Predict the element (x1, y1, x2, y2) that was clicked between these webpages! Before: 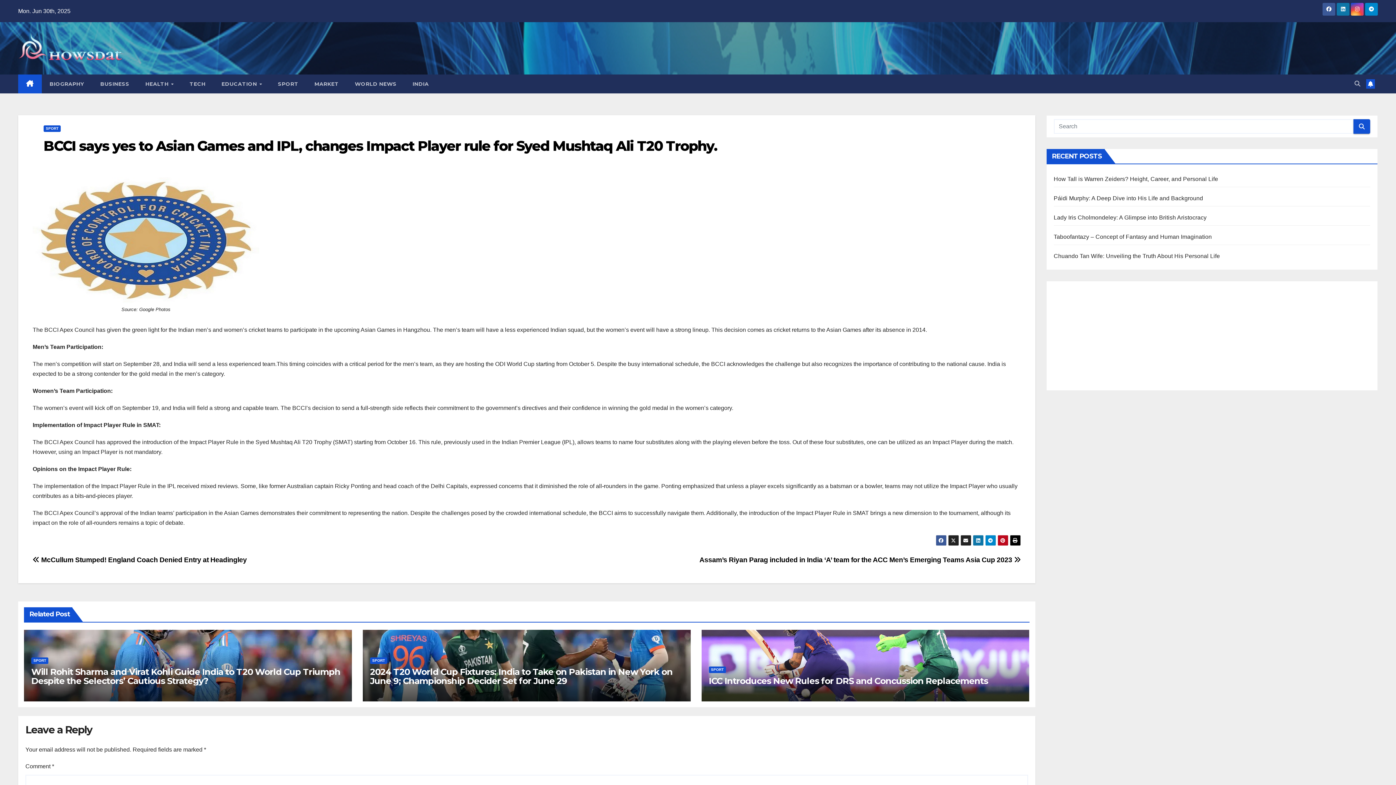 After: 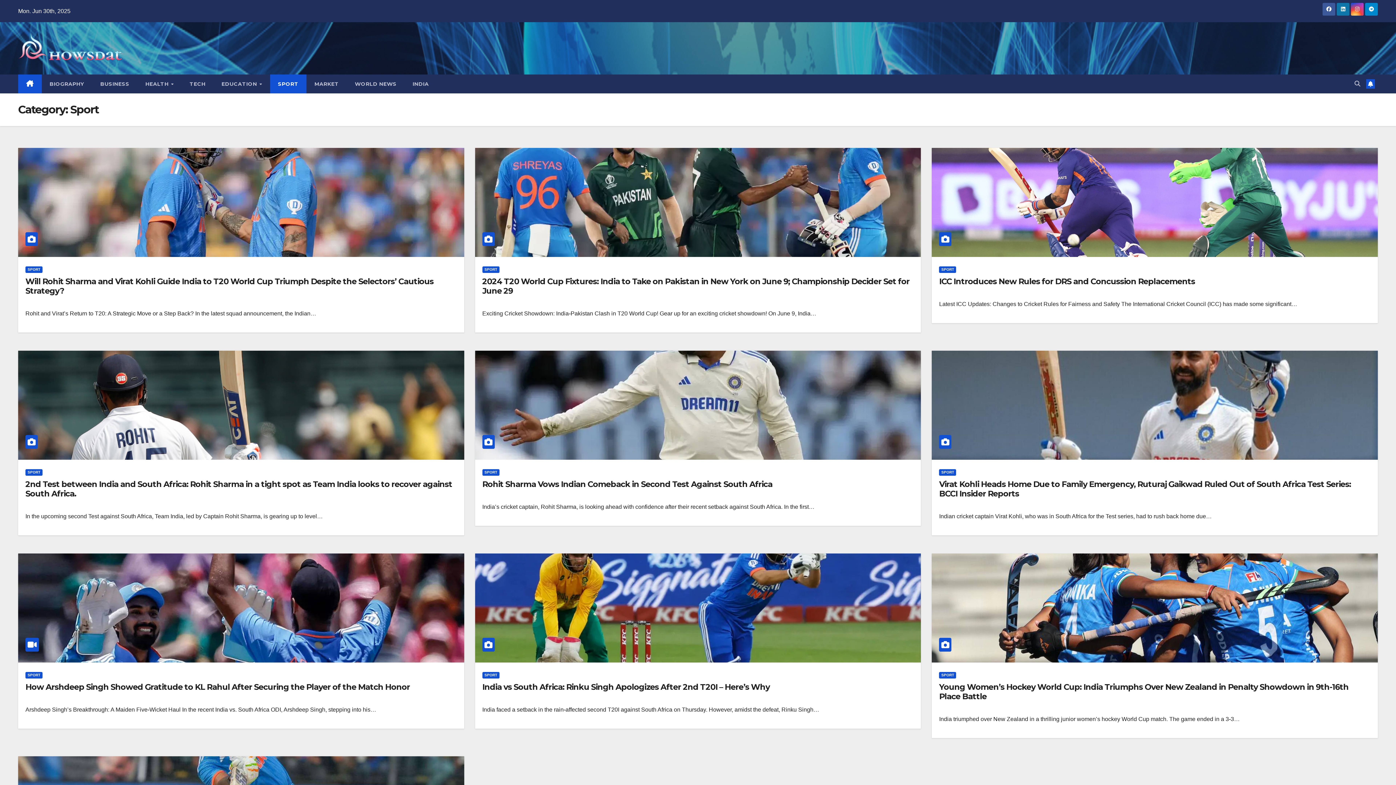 Action: bbox: (31, 657, 48, 664) label: SPORT